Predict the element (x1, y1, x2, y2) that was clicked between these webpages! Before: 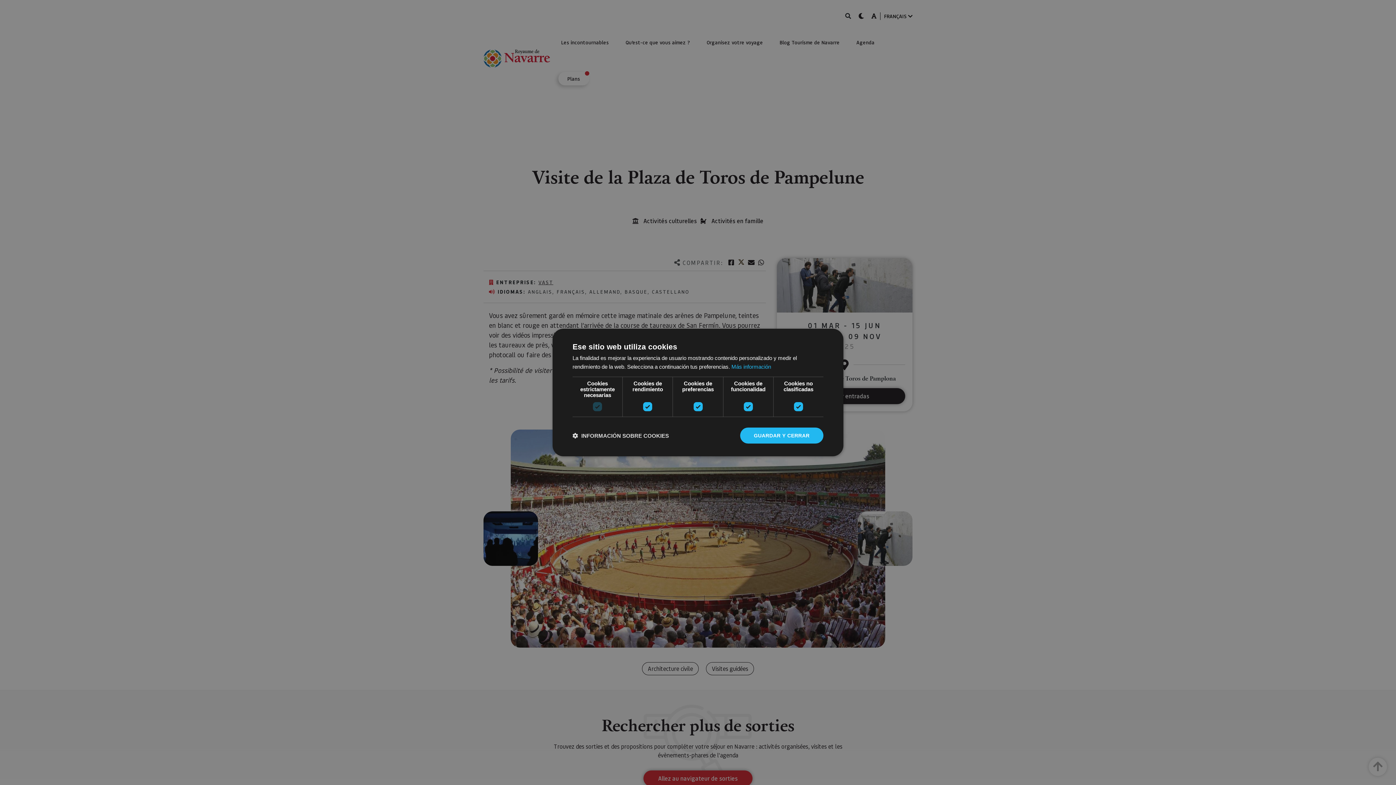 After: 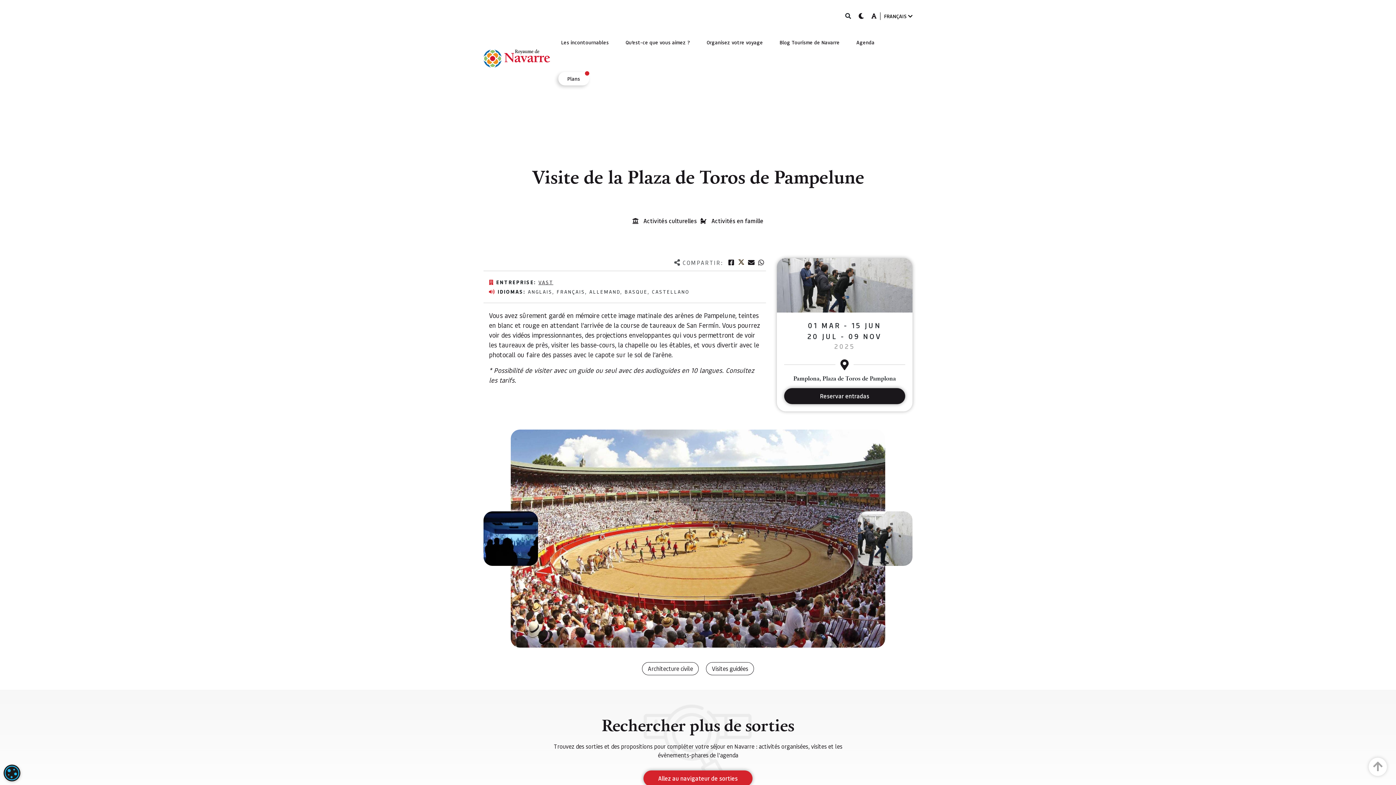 Action: bbox: (740, 427, 823, 443) label: GUARDAR Y CERRAR